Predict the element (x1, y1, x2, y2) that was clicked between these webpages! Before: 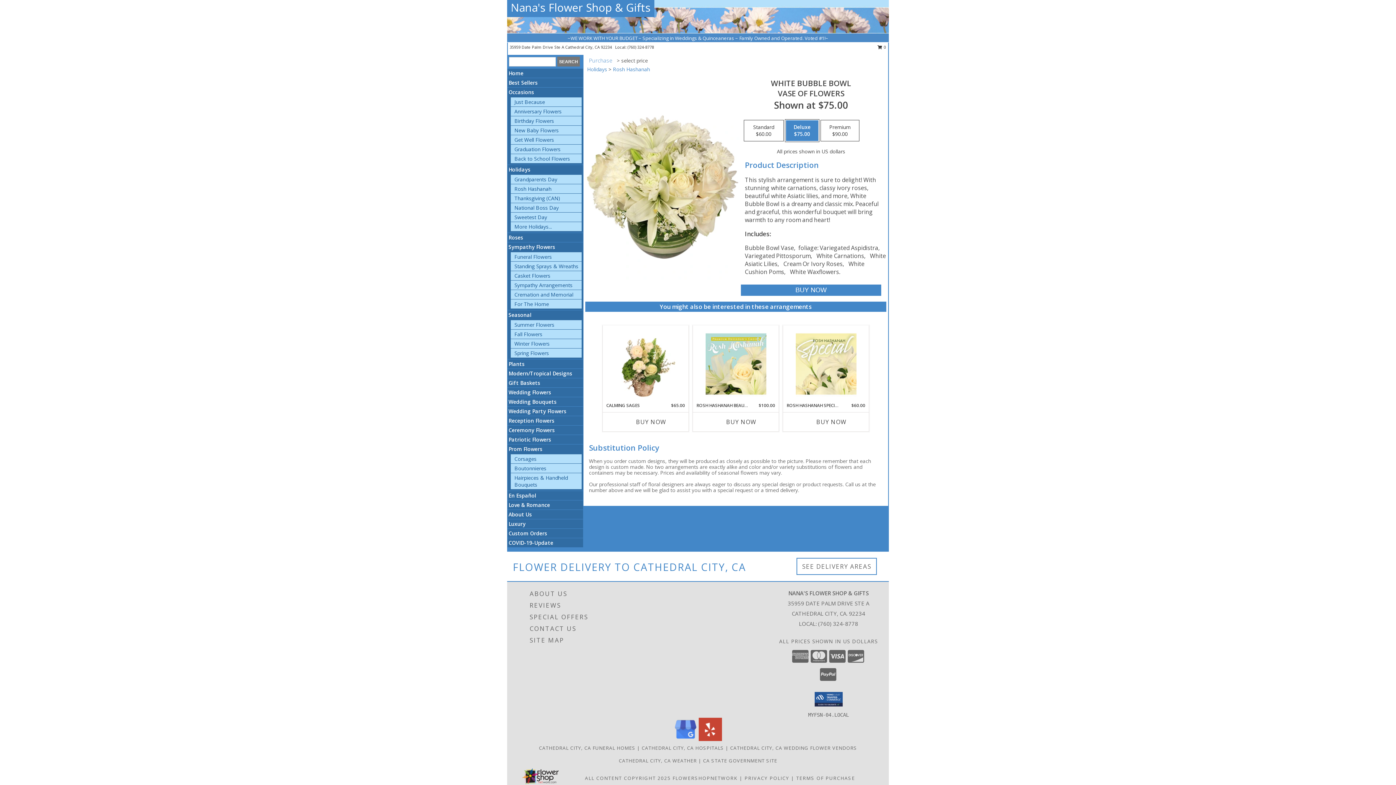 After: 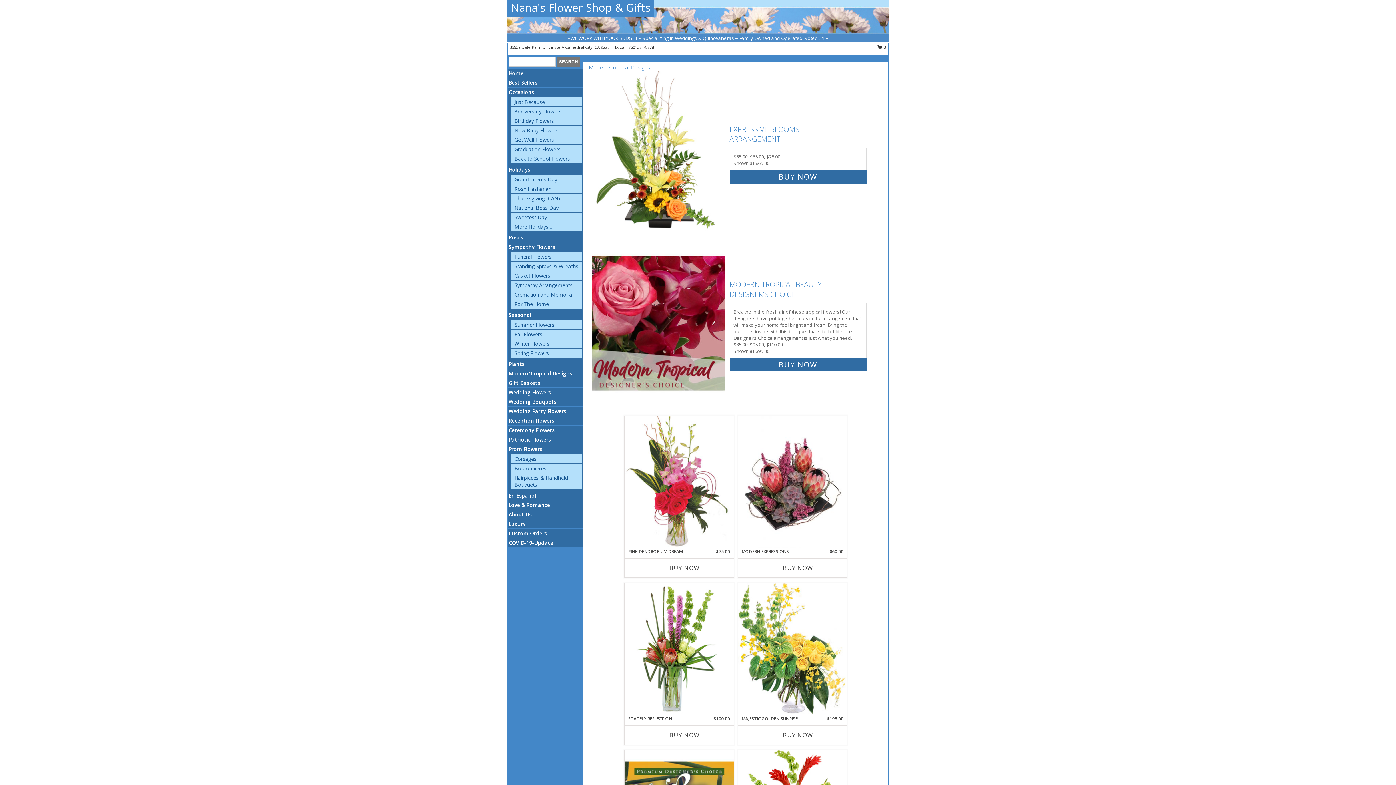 Action: bbox: (508, 370, 572, 377) label: Modern/Tropical Designs